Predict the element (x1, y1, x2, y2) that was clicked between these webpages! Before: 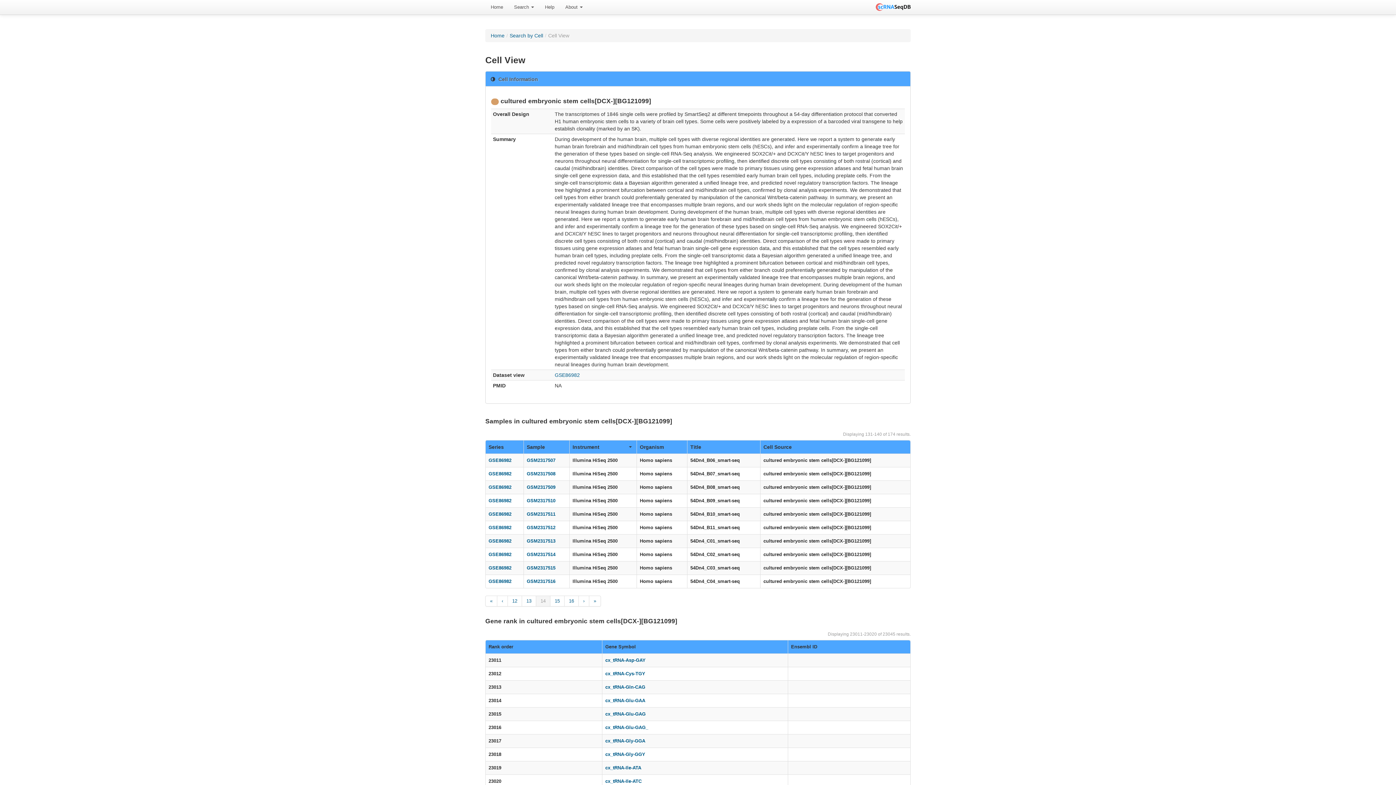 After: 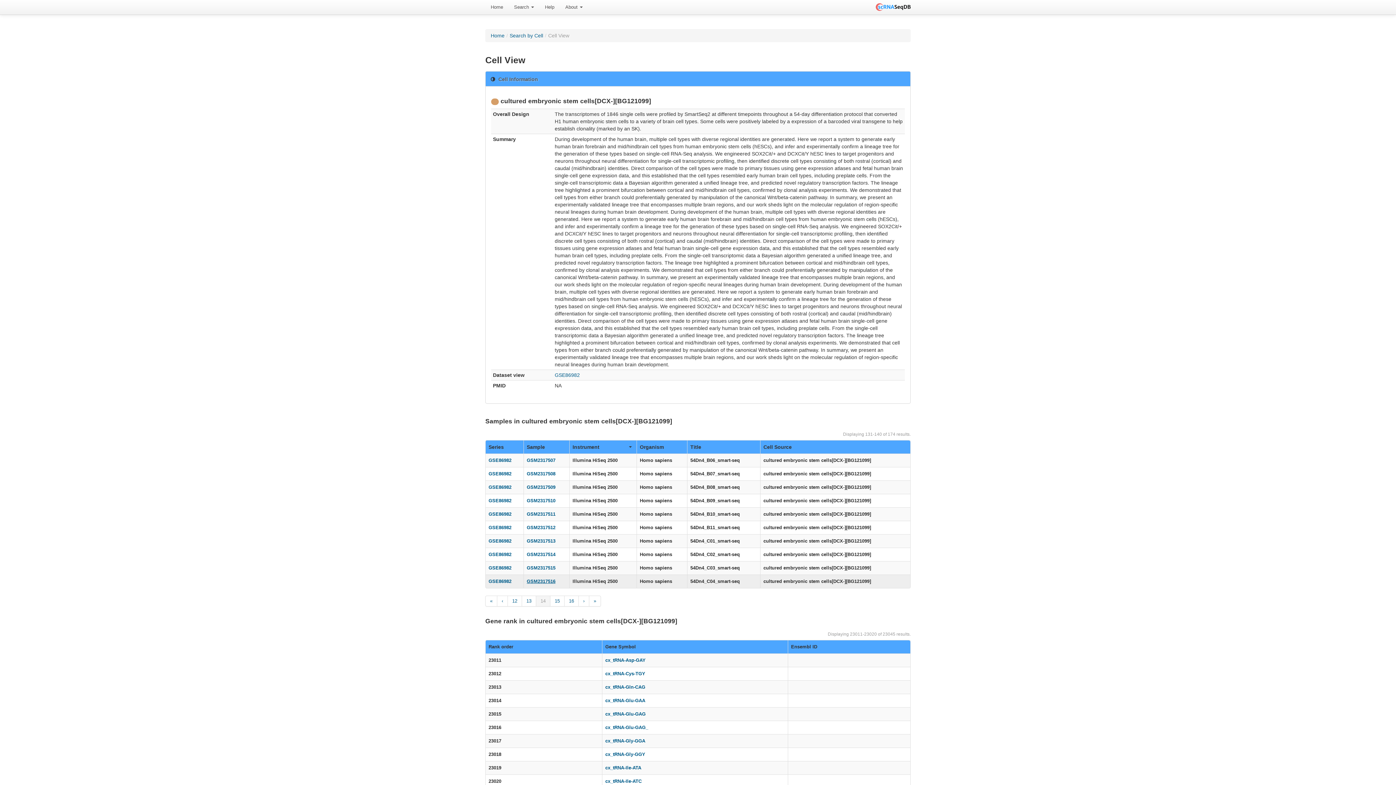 Action: bbox: (526, 578, 555, 584) label: GSM2317516